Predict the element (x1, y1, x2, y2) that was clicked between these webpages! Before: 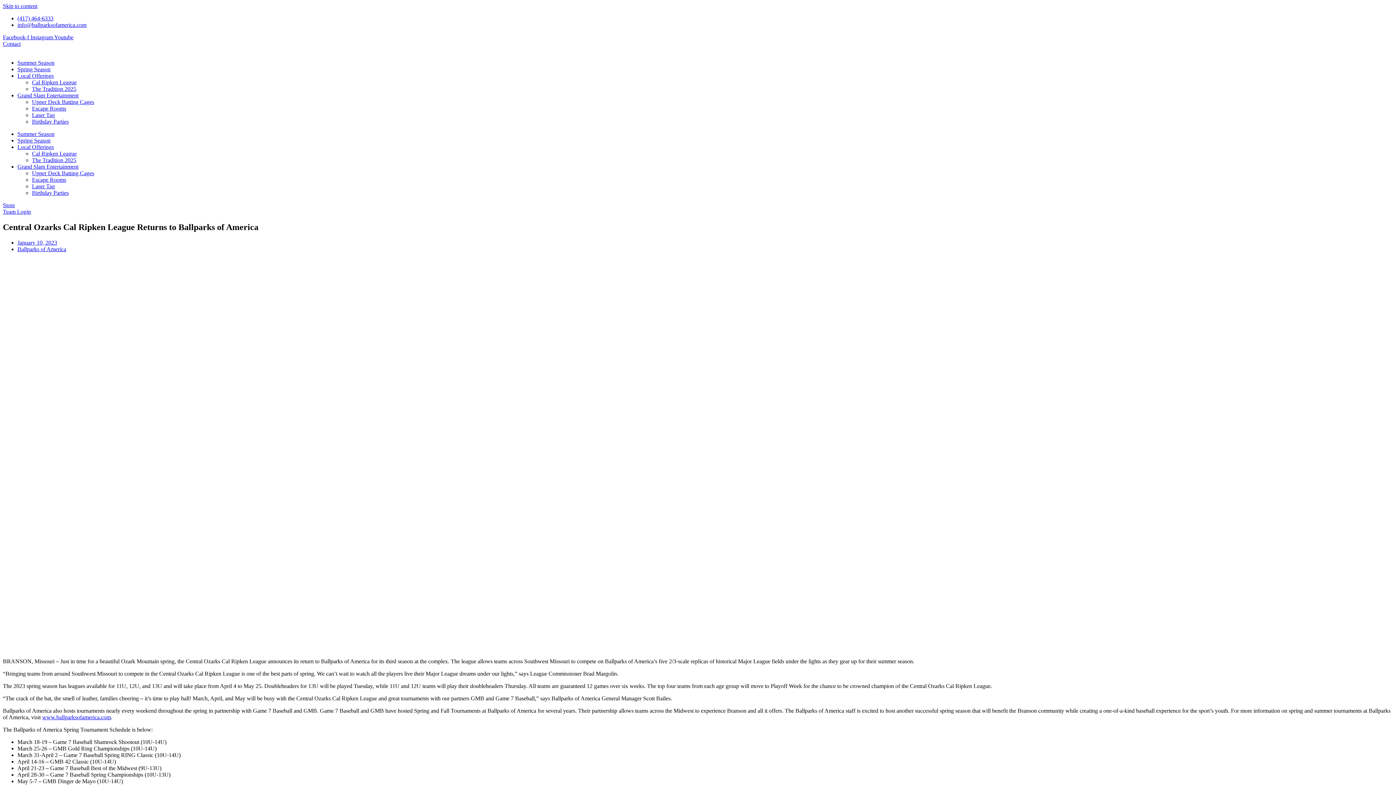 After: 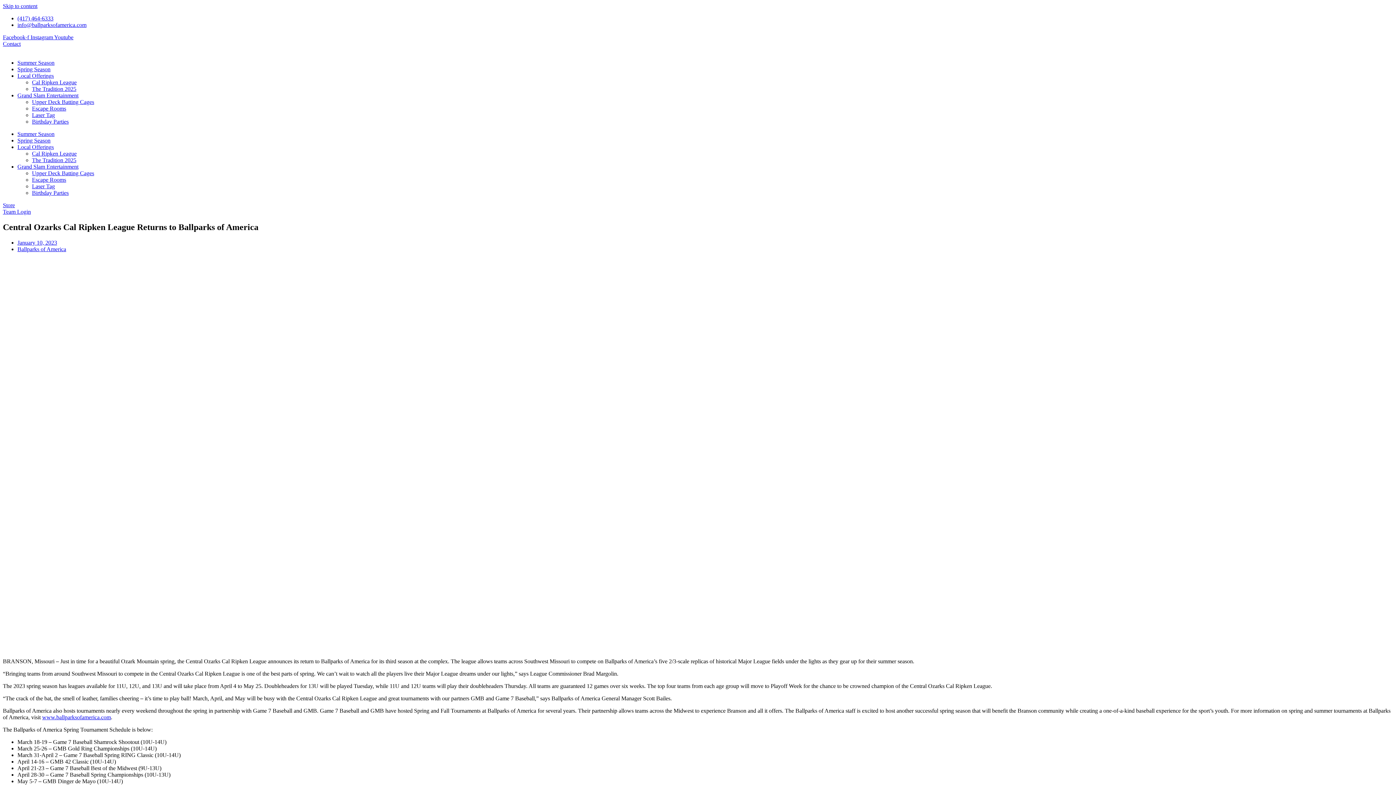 Action: bbox: (30, 34, 54, 40) label: Instagram 